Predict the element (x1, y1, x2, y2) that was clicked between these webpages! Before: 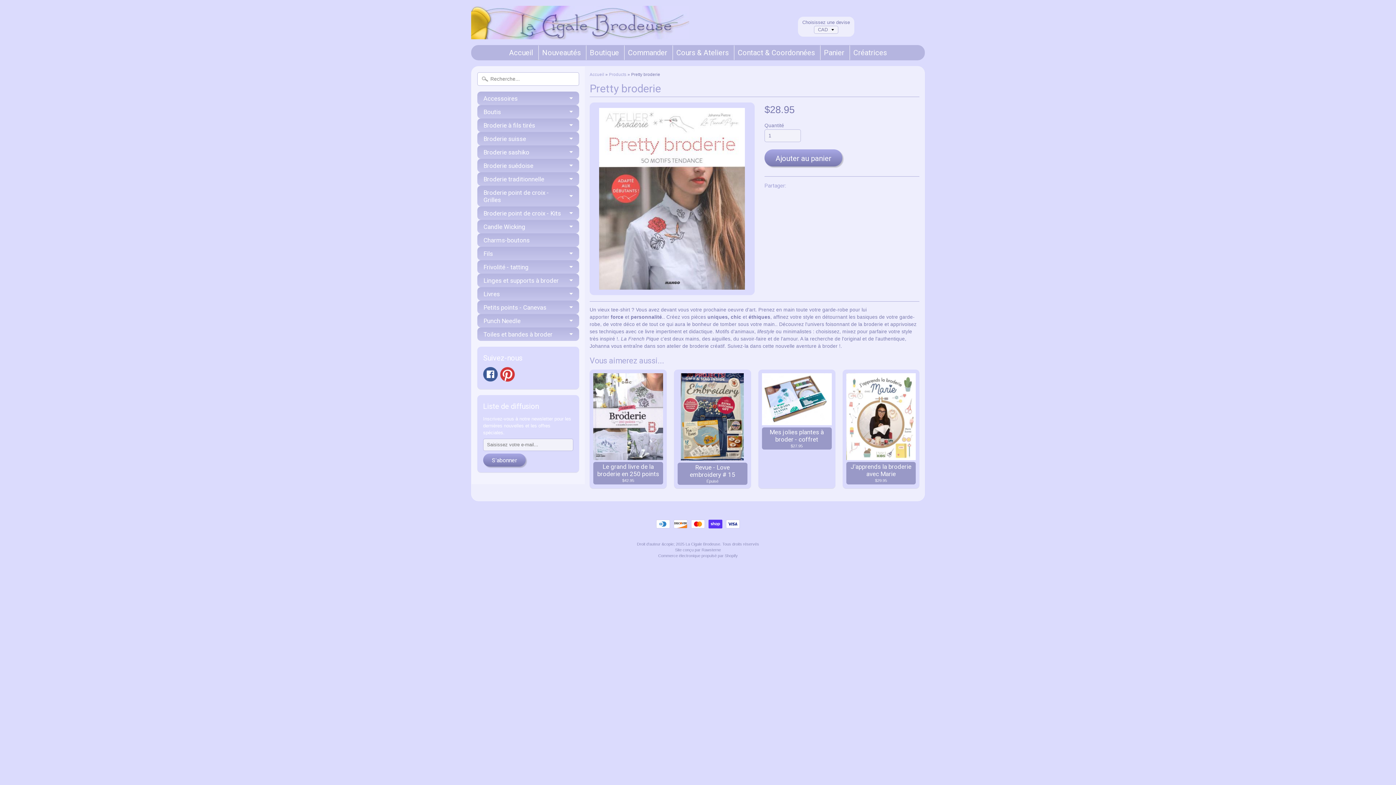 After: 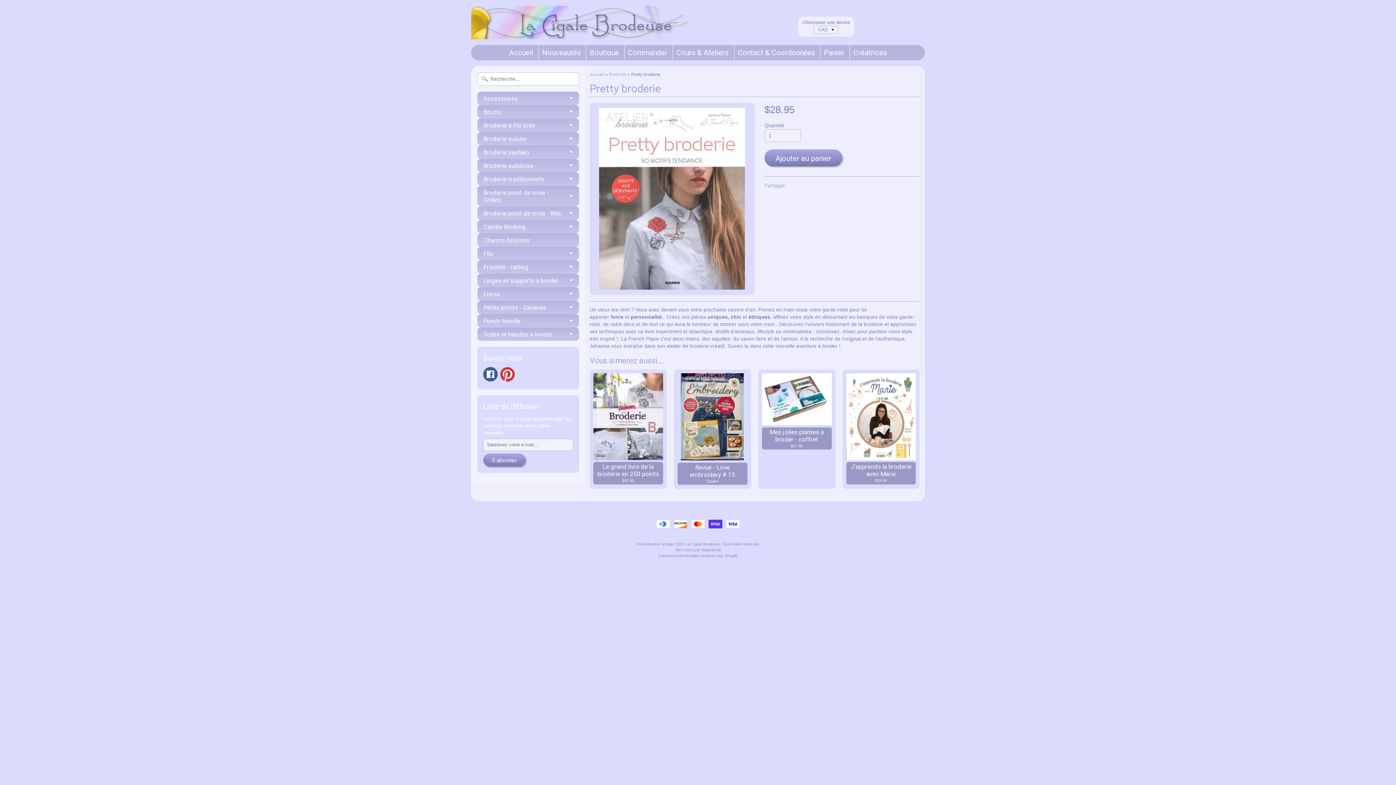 Action: label: Site conçu par Rawsterne bbox: (675, 548, 721, 552)